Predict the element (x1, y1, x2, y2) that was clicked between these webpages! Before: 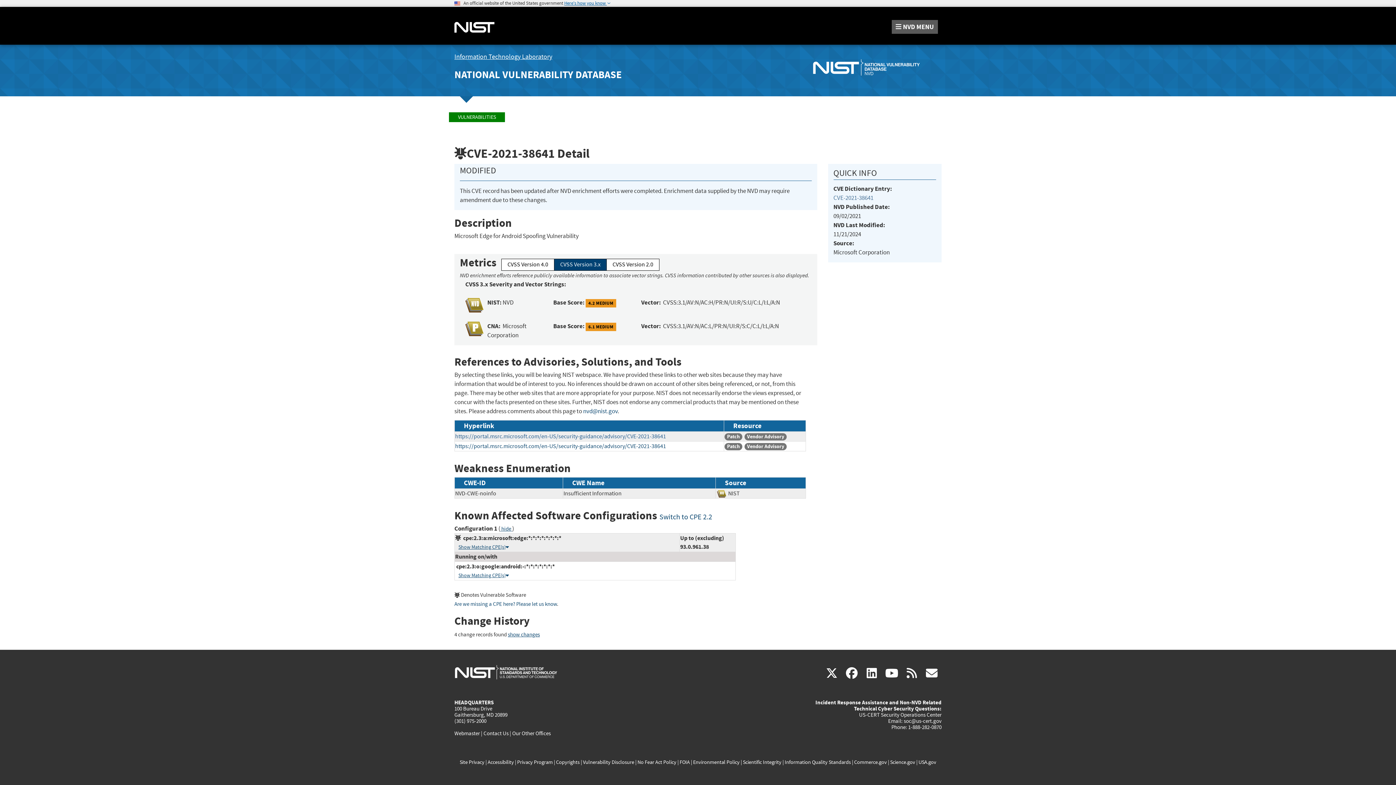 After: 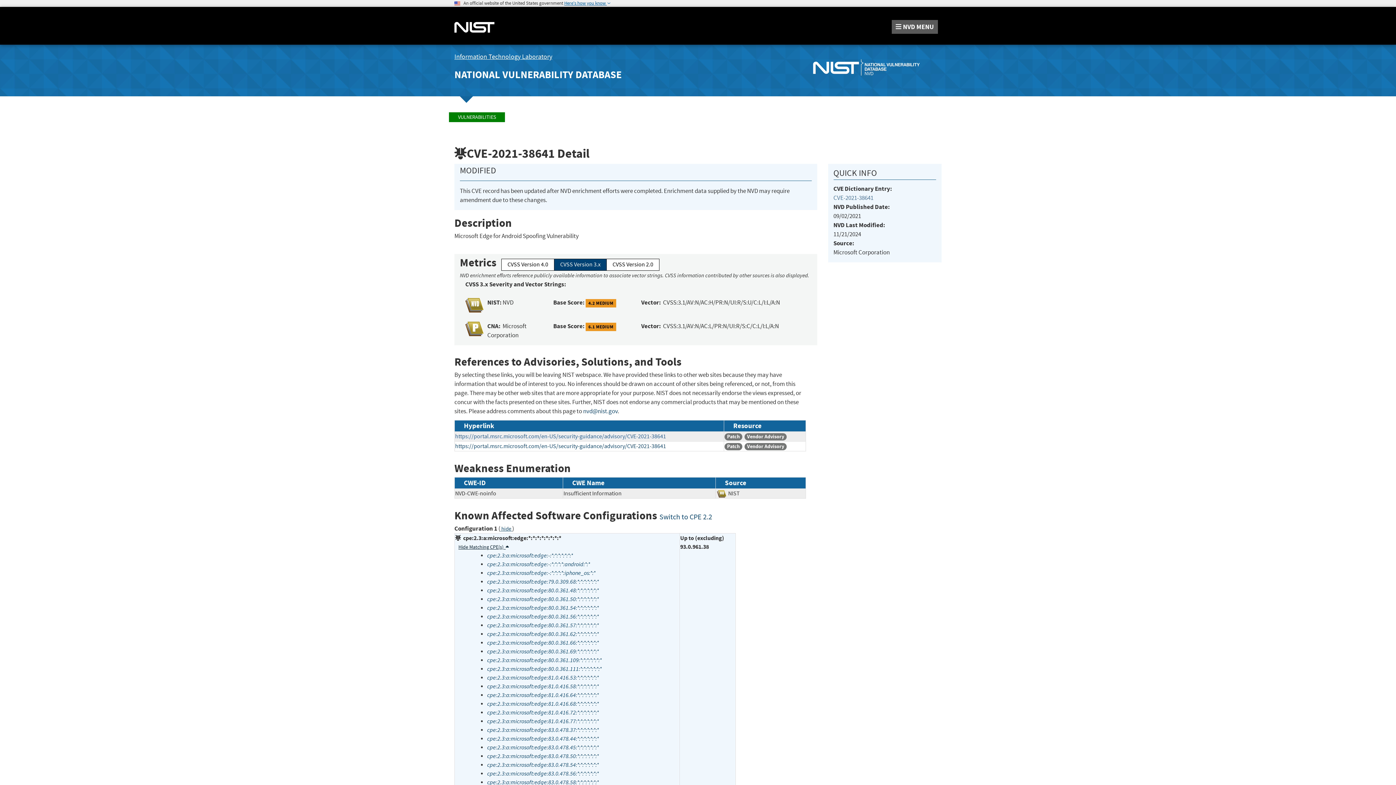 Action: bbox: (458, 544, 509, 550) label: Show Matching CPE(s)